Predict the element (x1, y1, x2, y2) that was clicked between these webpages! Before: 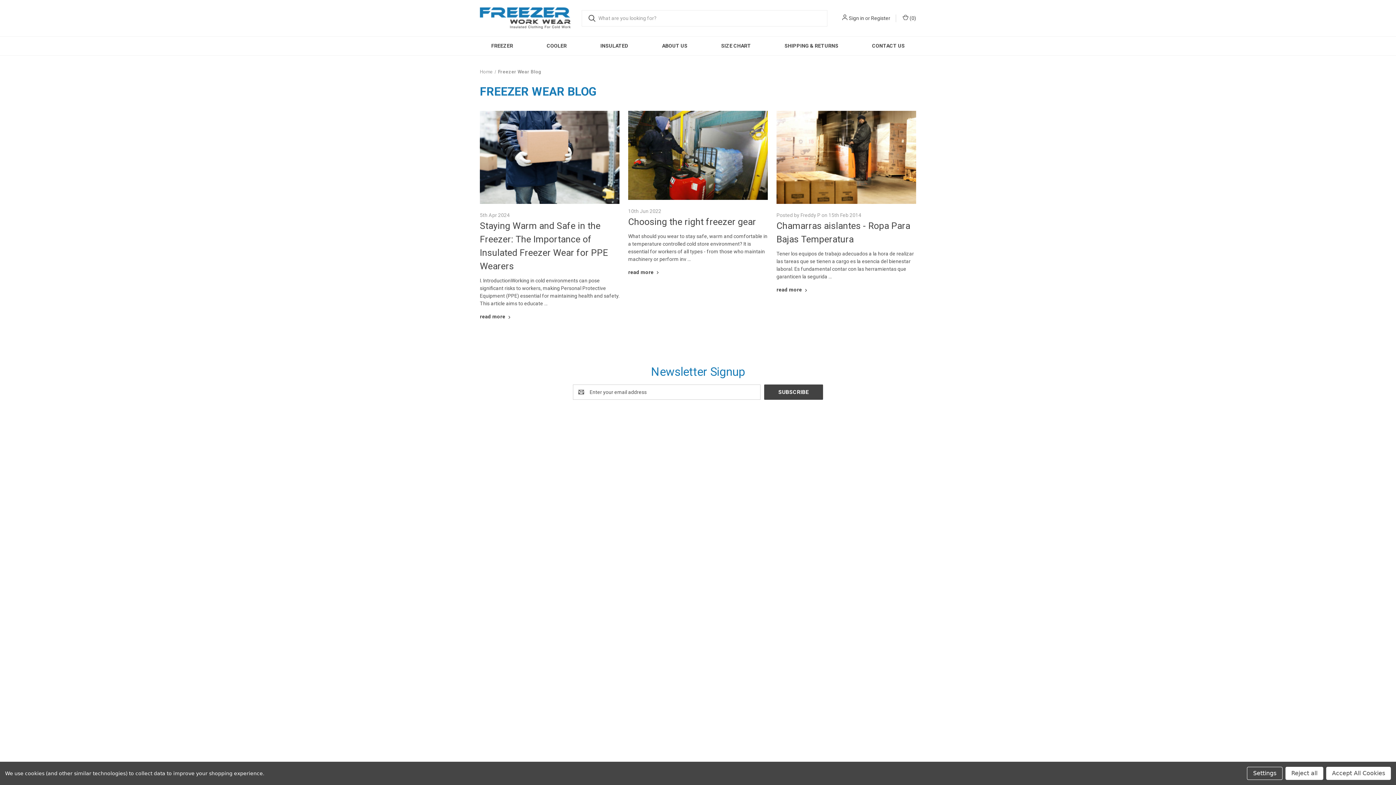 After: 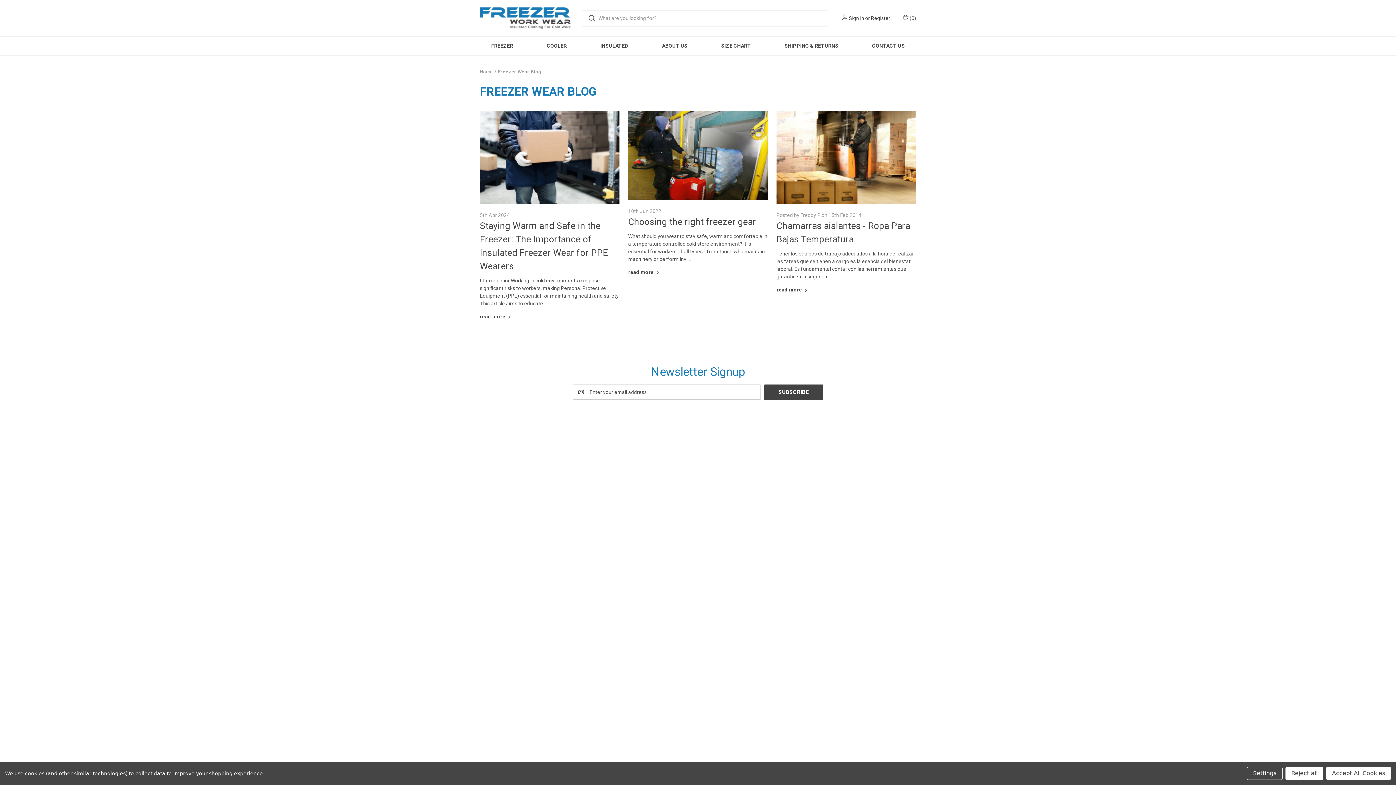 Action: bbox: (498, 69, 541, 74) label: Freezer Wear Blog